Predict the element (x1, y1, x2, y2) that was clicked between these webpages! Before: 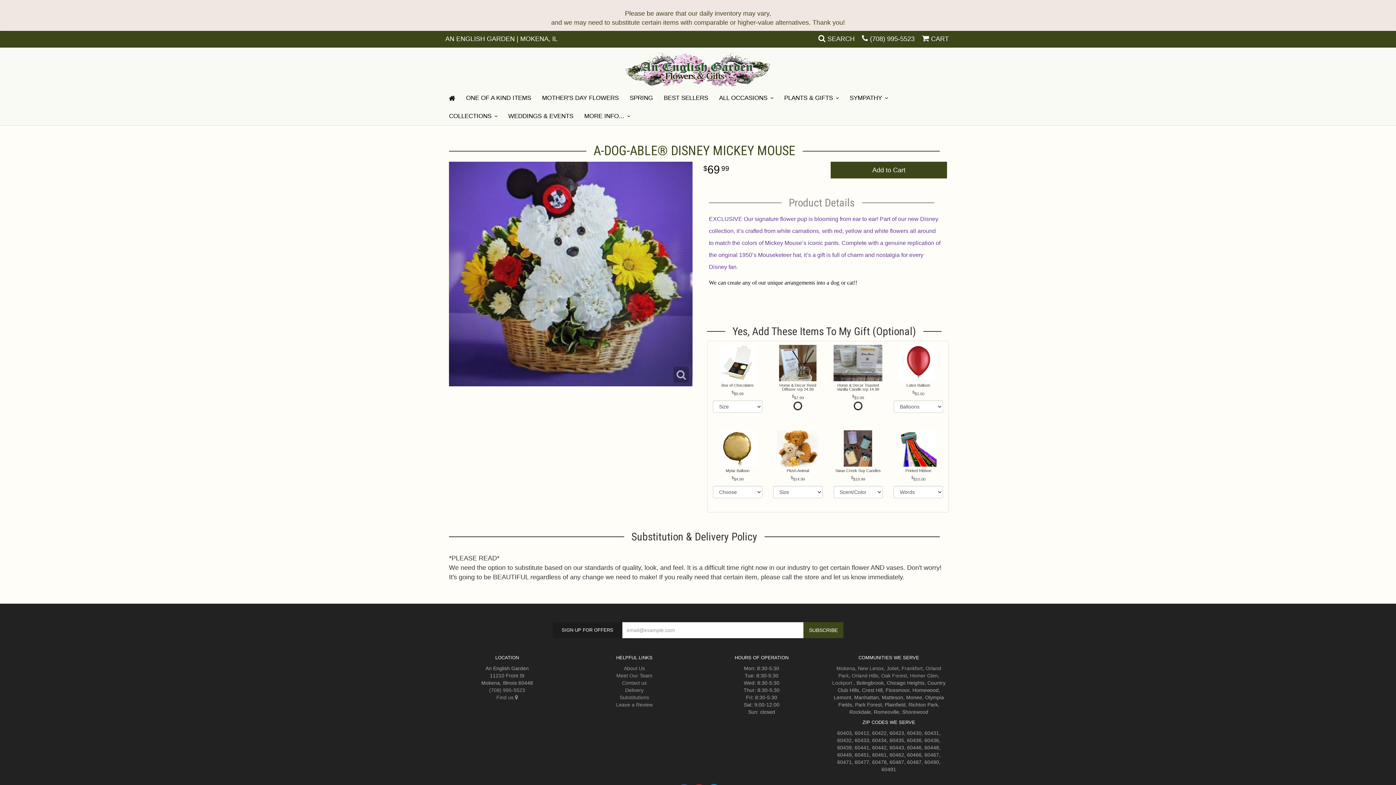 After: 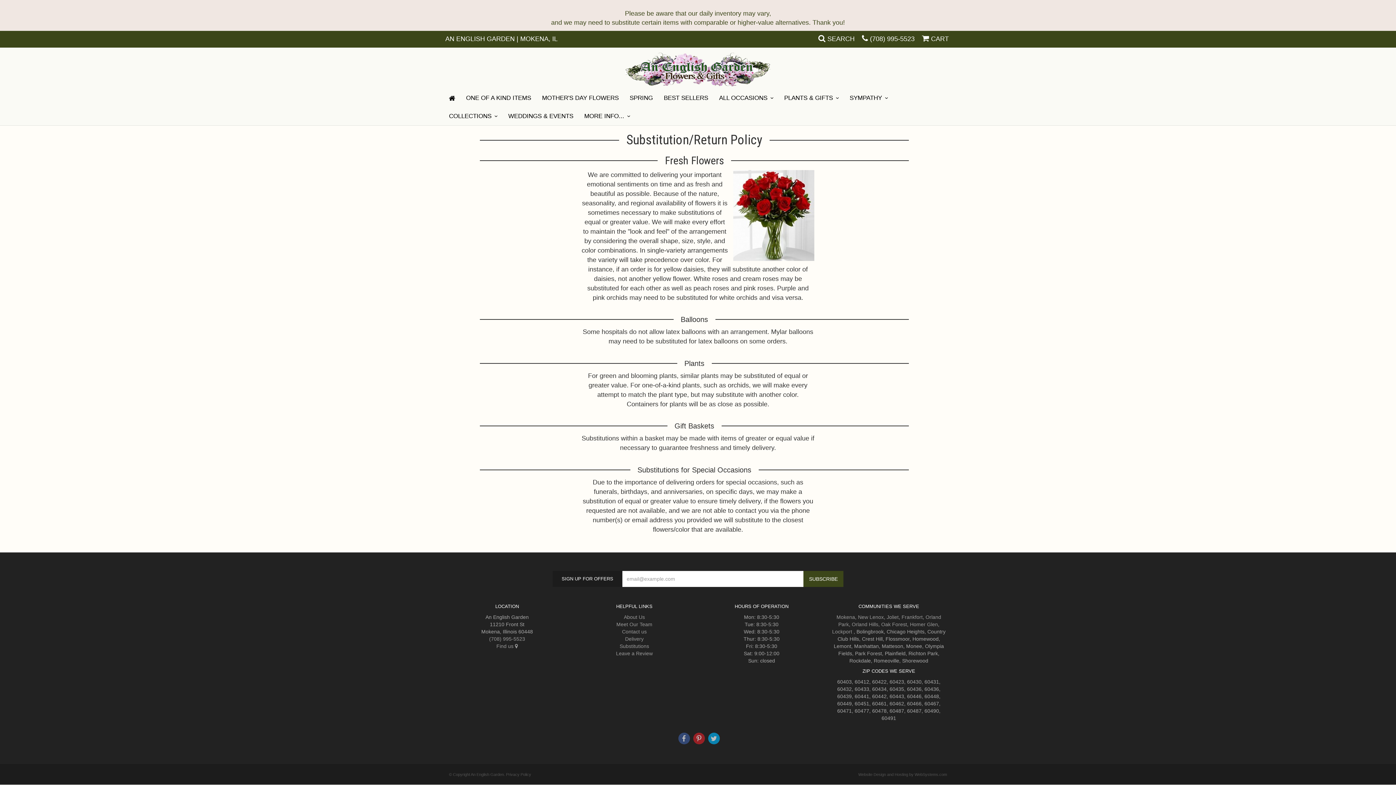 Action: label: Substitutions bbox: (619, 694, 649, 700)